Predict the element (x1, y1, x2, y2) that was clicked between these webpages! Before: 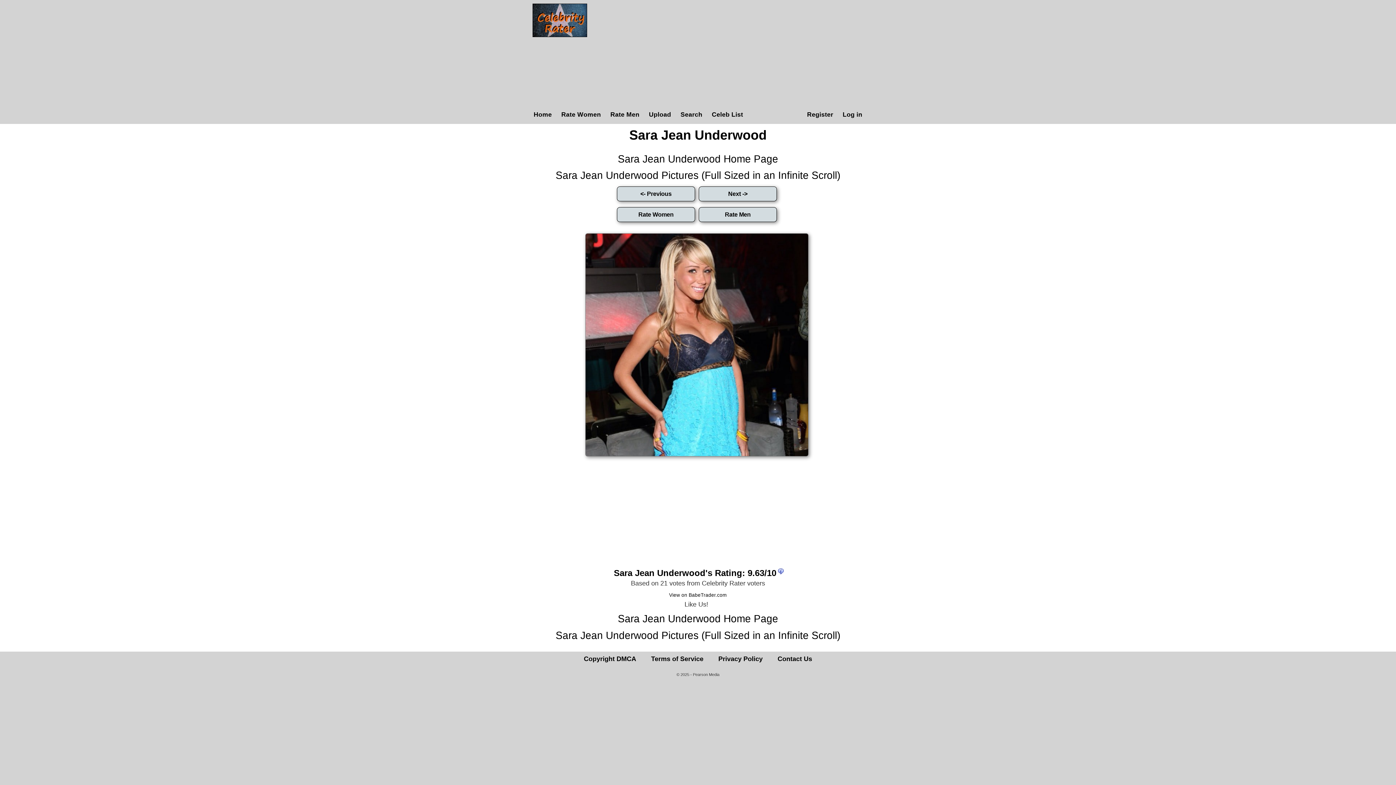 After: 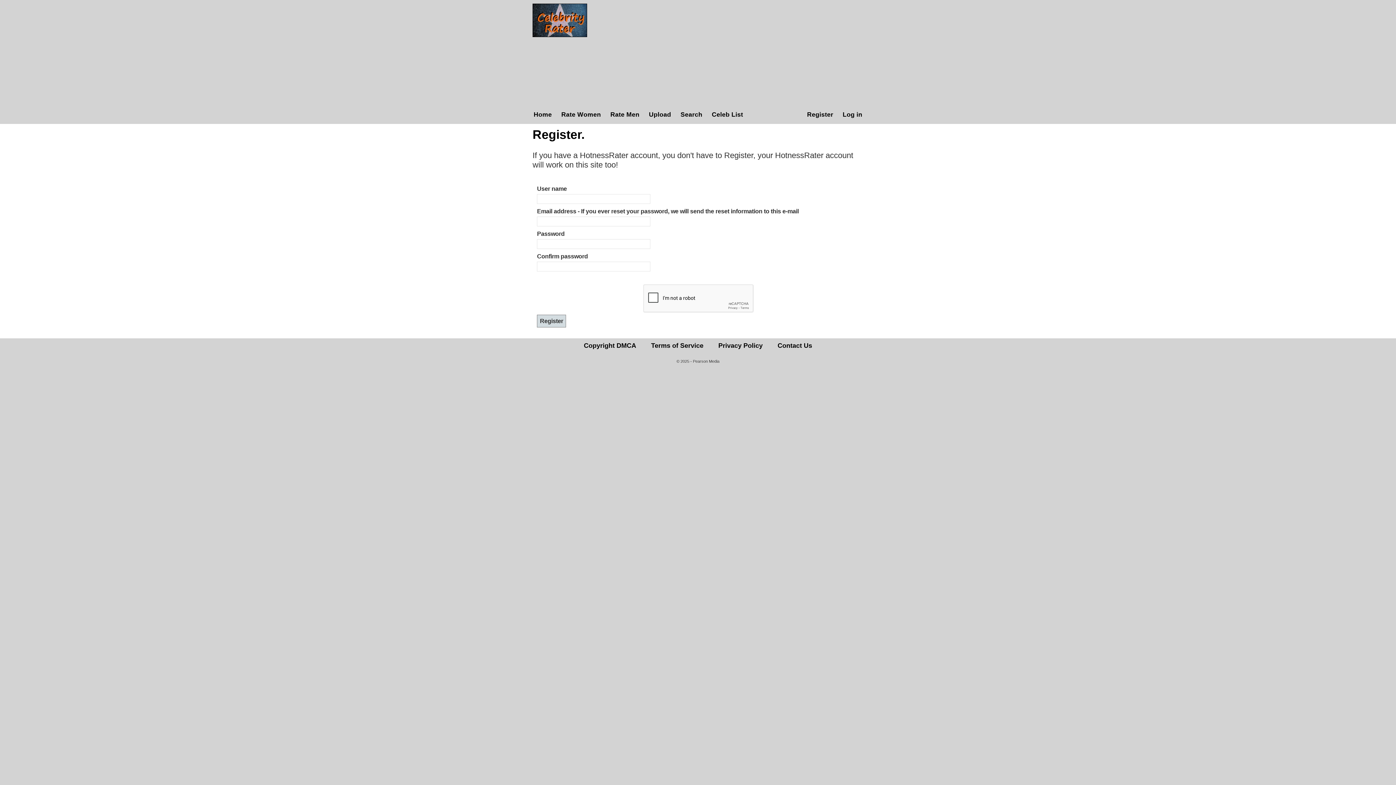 Action: label: Register bbox: (806, 110, 834, 118)